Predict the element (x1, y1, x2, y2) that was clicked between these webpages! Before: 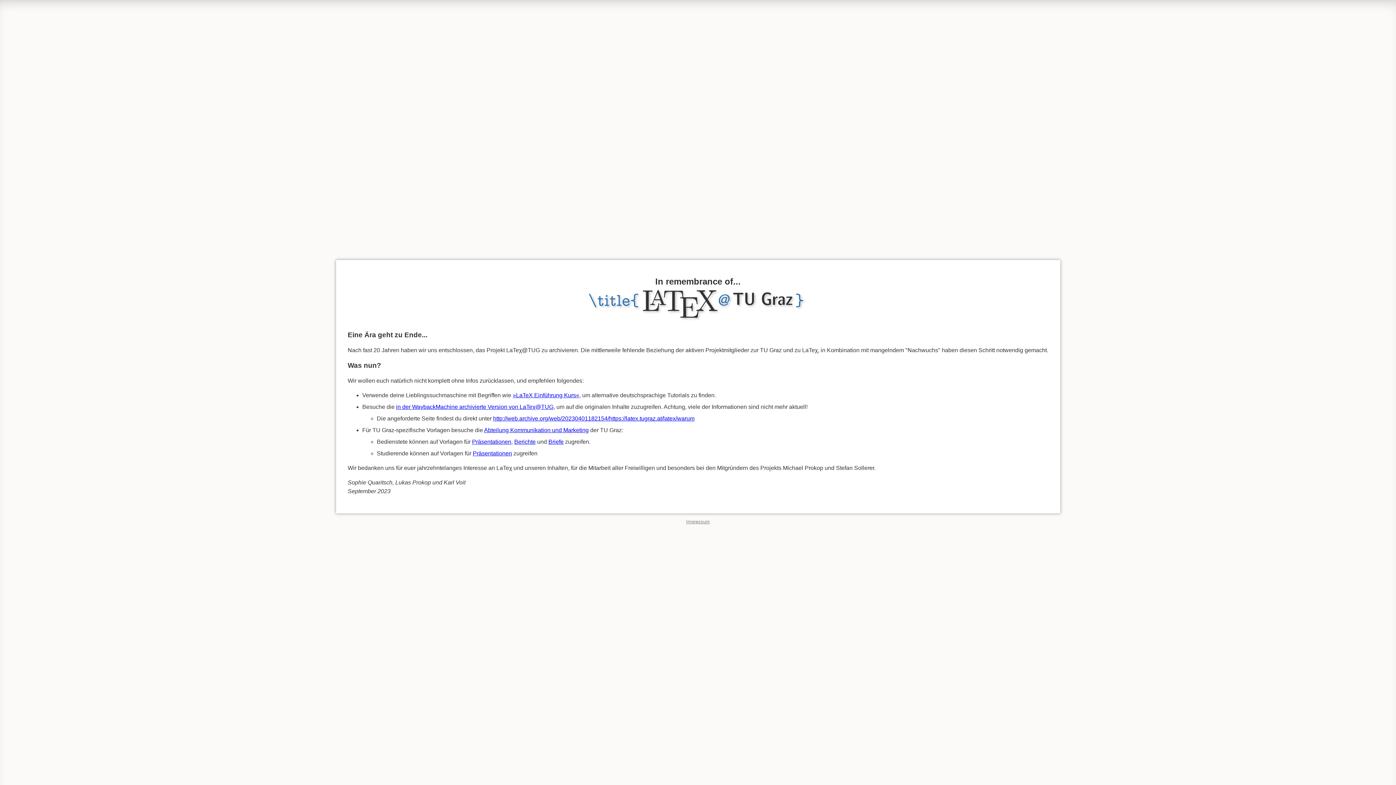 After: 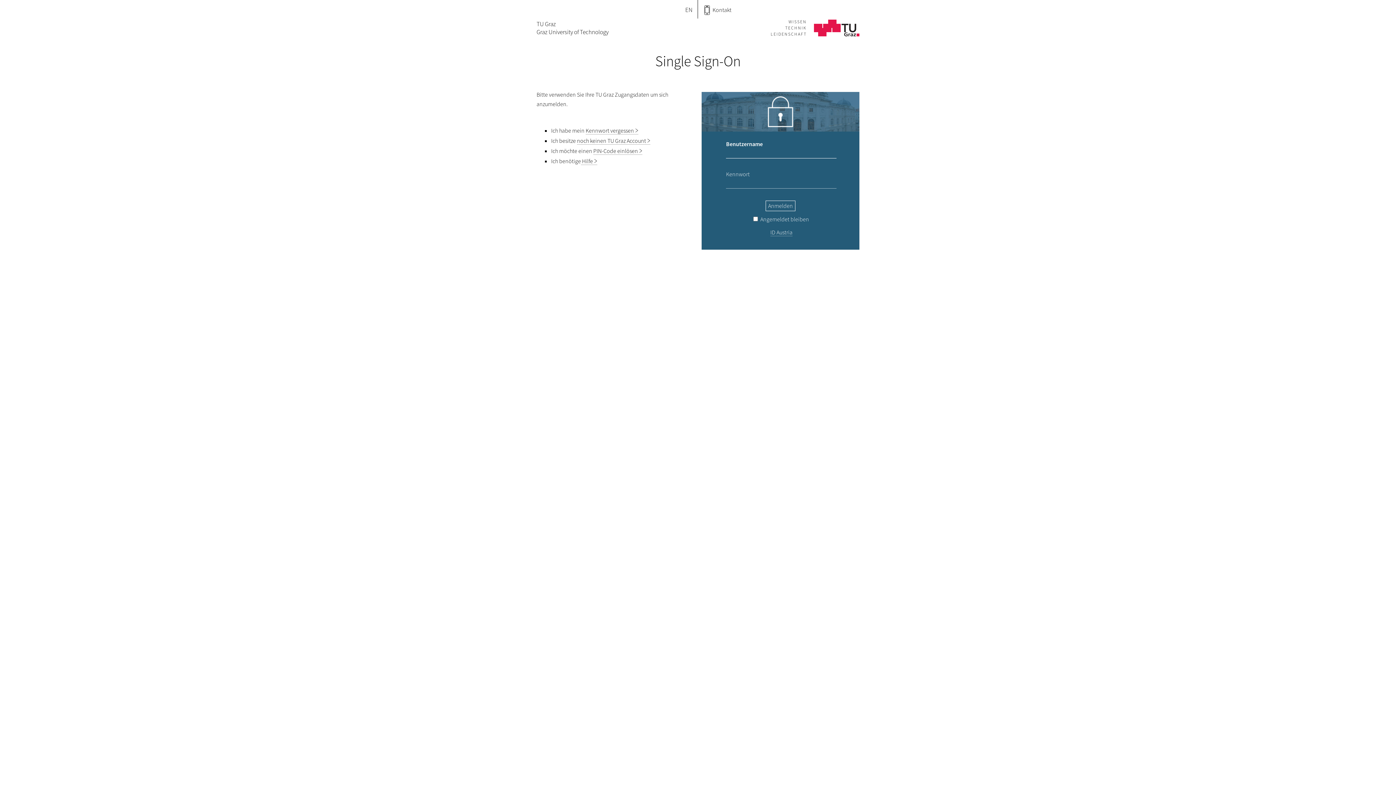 Action: label: Präsentationen bbox: (472, 450, 512, 456)